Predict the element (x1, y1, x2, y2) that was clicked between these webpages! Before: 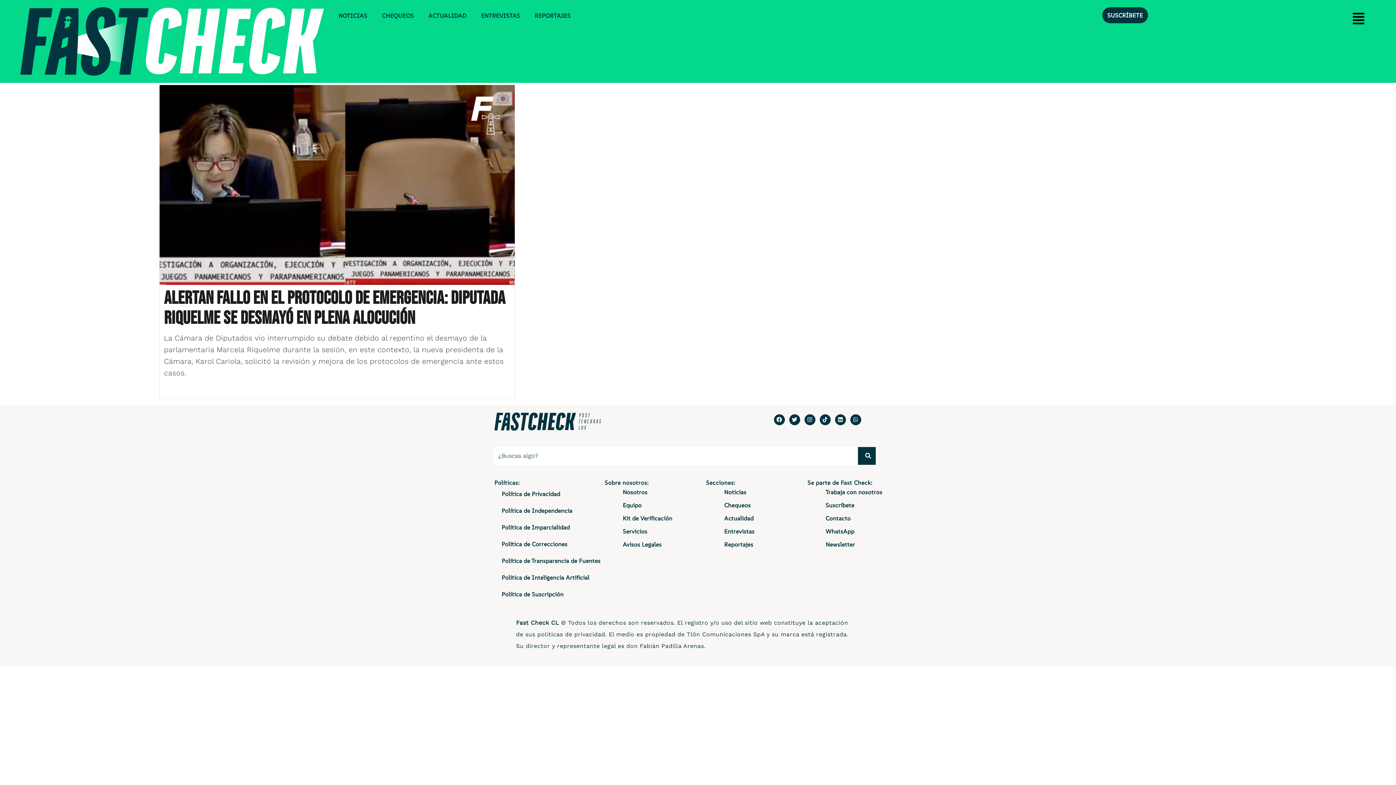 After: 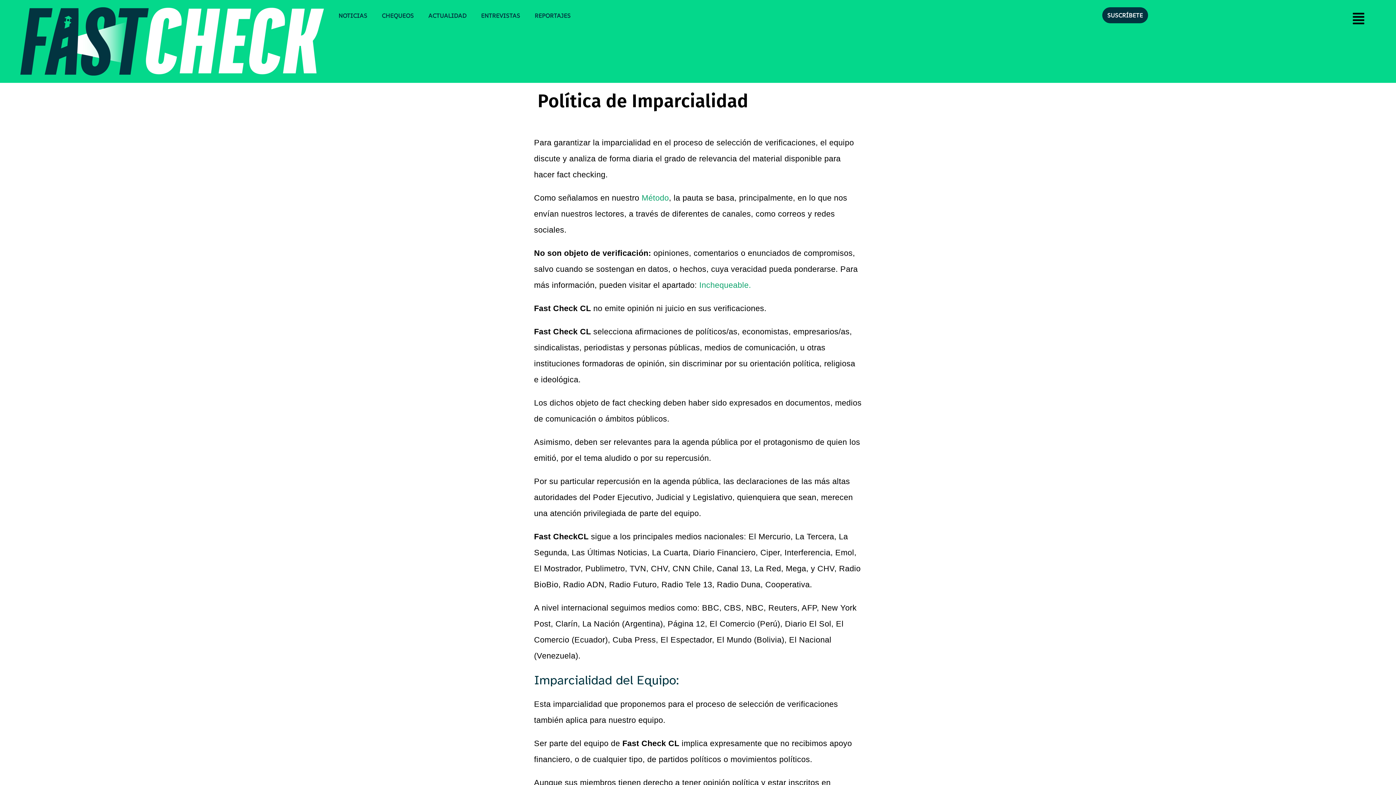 Action: bbox: (494, 519, 577, 536) label: Política de Imparcialidad